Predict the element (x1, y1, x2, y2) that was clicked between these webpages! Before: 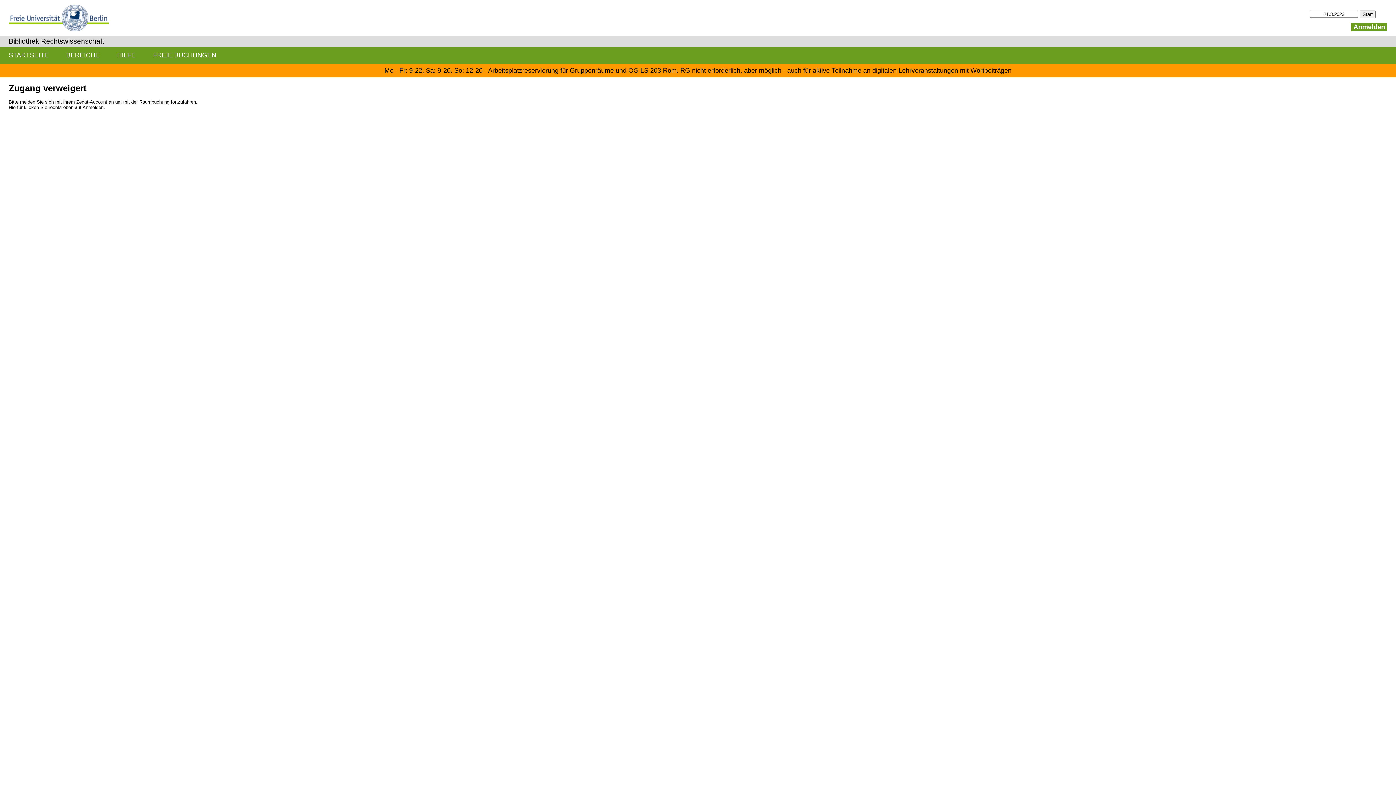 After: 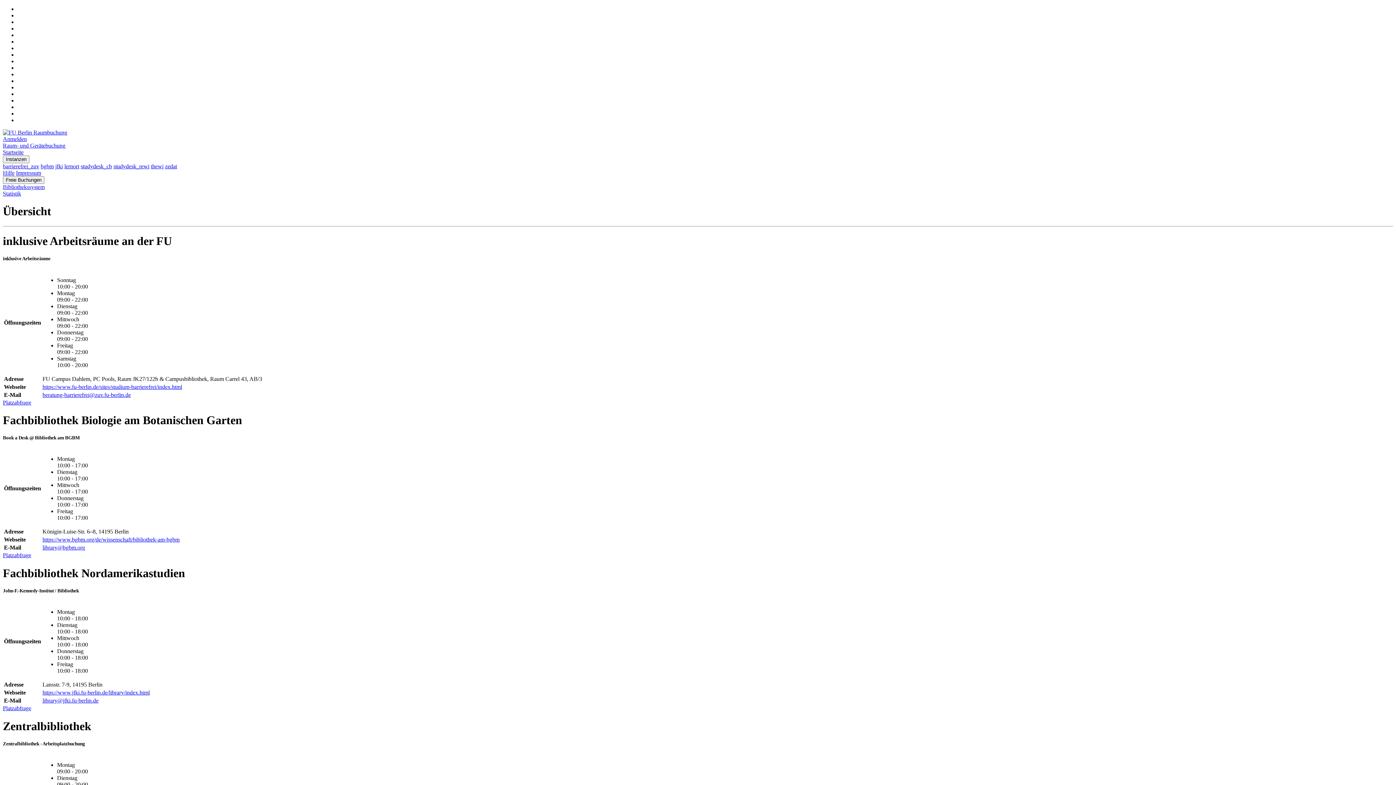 Action: label: STARTSEITE bbox: (0, 46, 57, 63)